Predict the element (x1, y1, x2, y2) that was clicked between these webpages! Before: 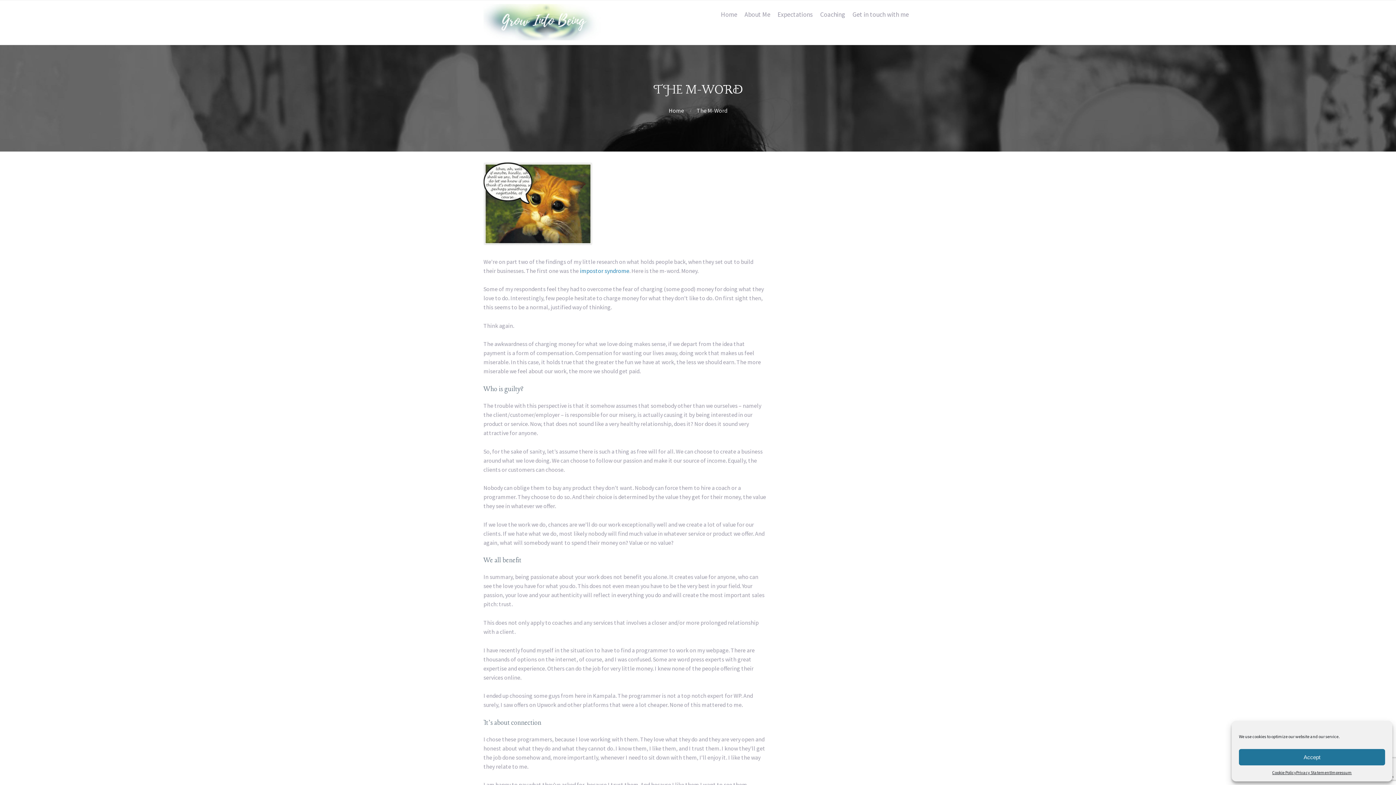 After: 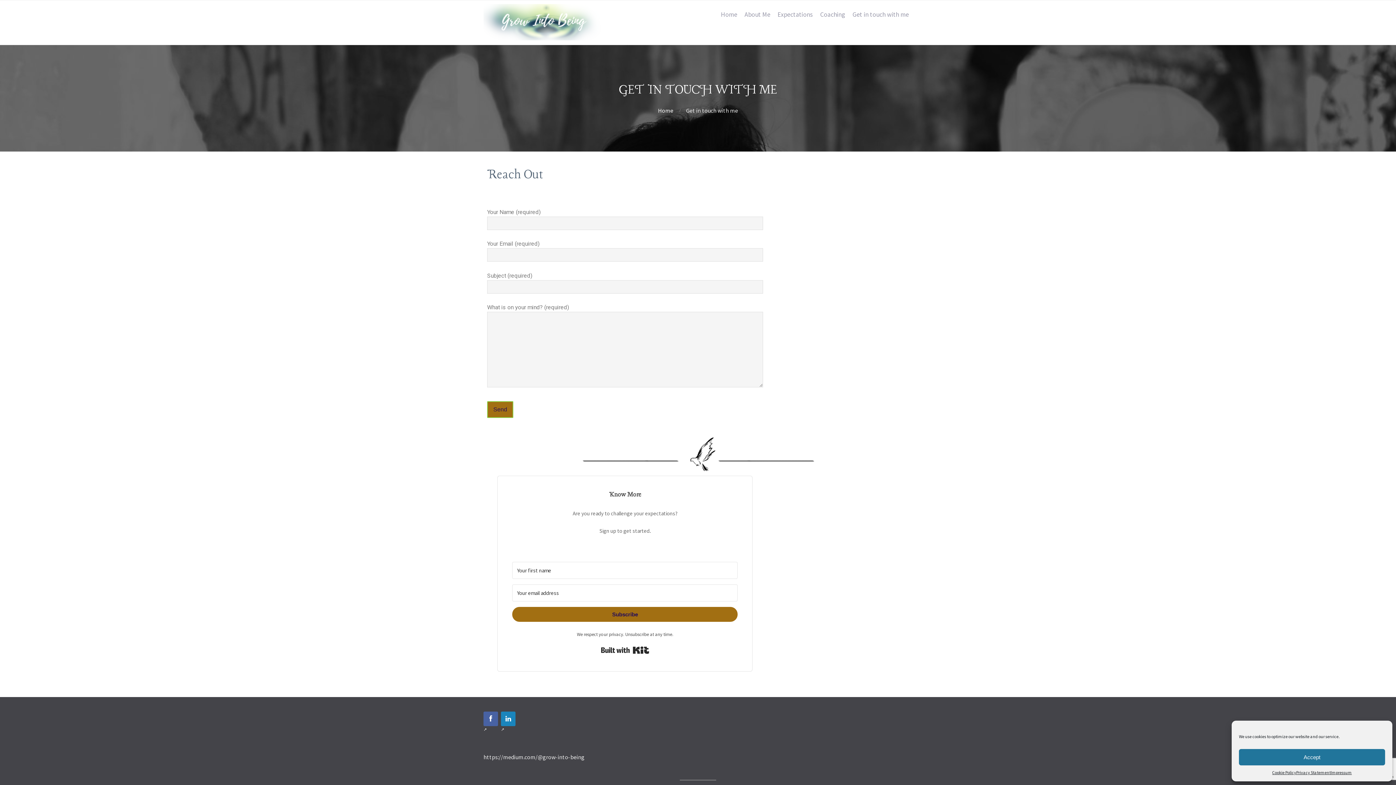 Action: bbox: (849, 5, 912, 23) label: Get in touch with me